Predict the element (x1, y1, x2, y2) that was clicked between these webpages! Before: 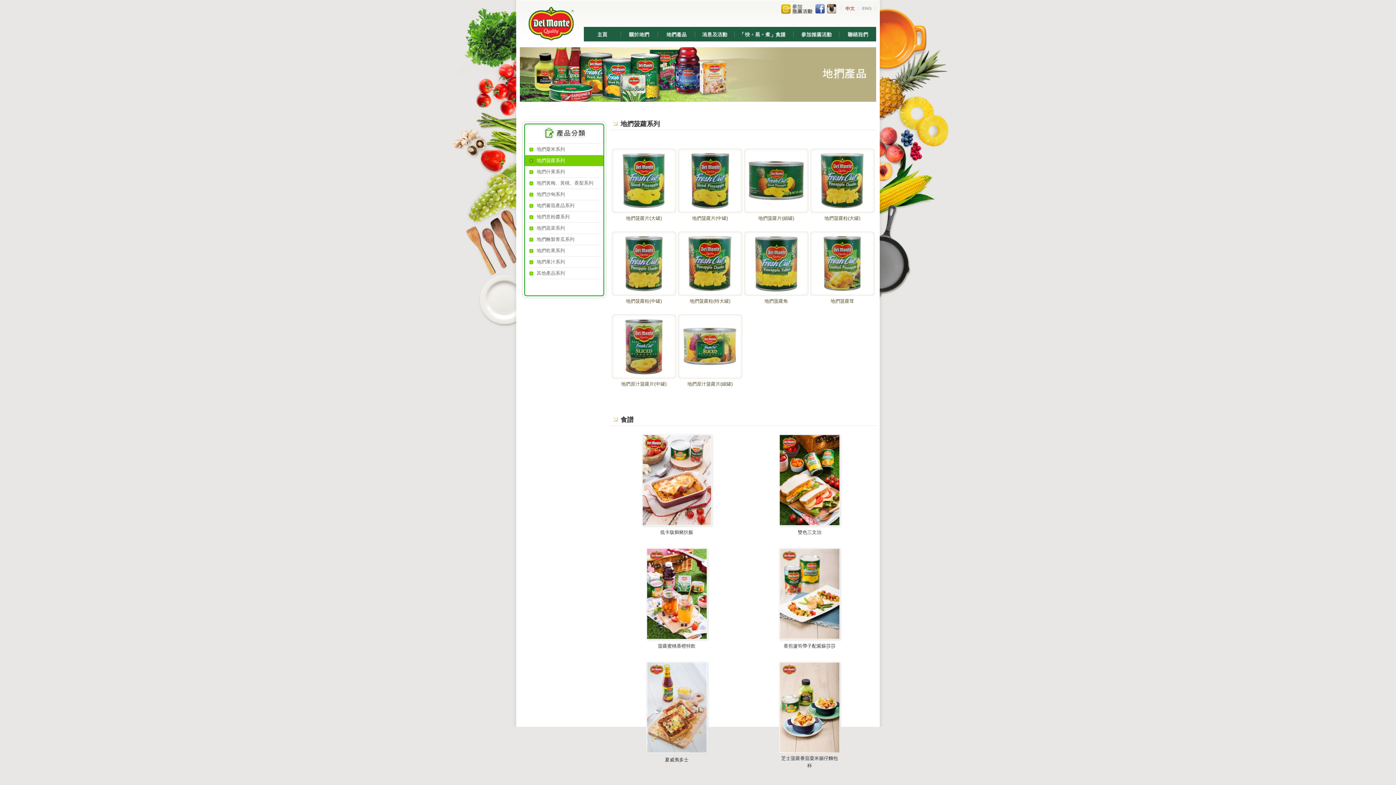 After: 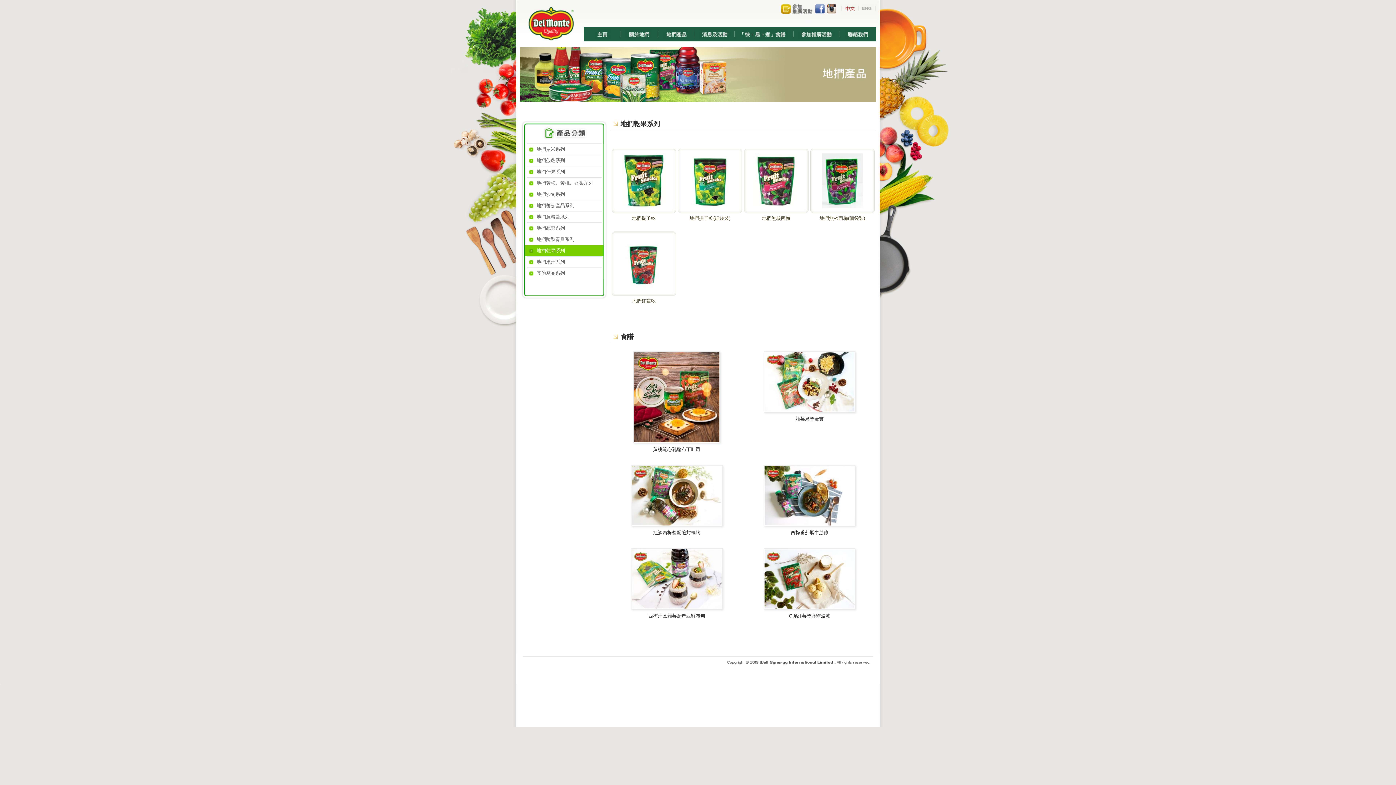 Action: label: 地捫乾果系列 bbox: (525, 245, 603, 256)